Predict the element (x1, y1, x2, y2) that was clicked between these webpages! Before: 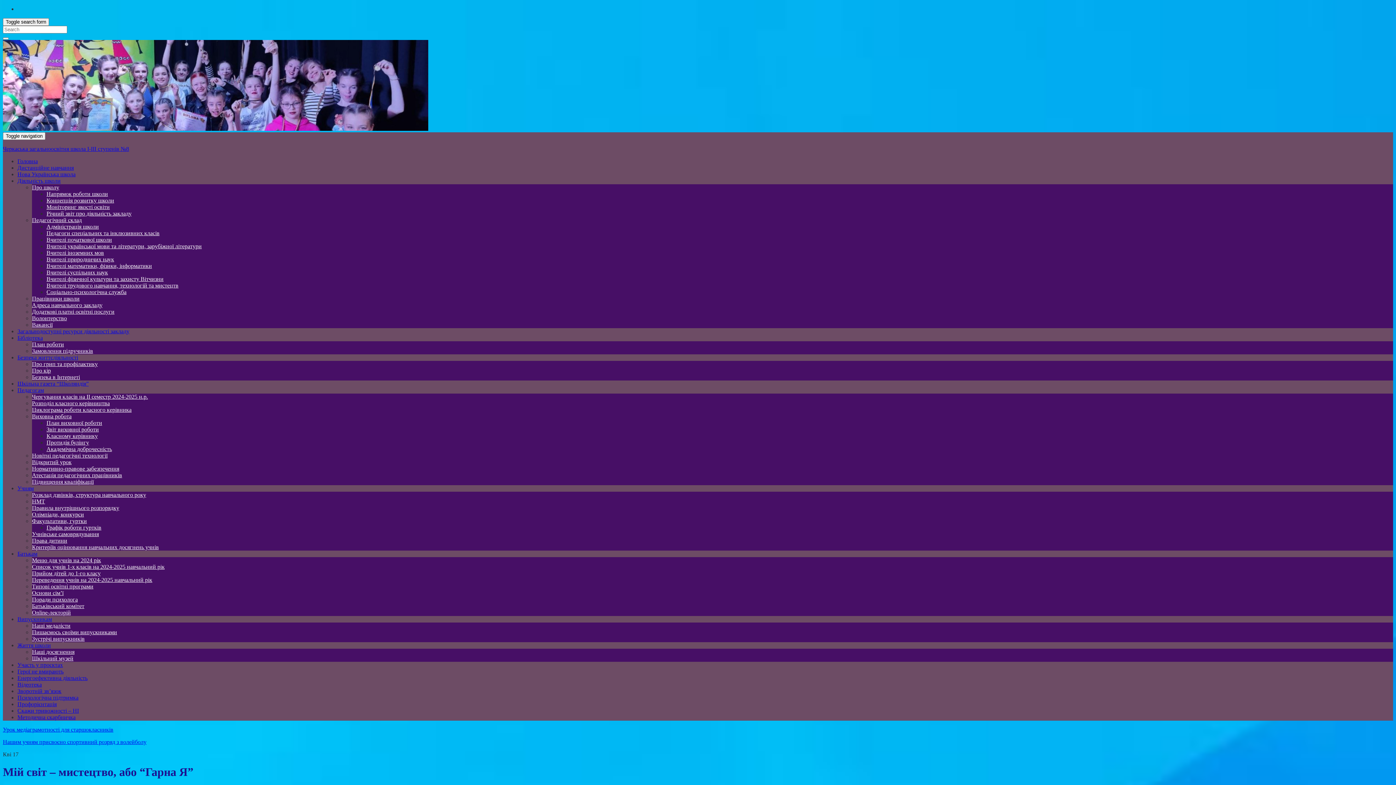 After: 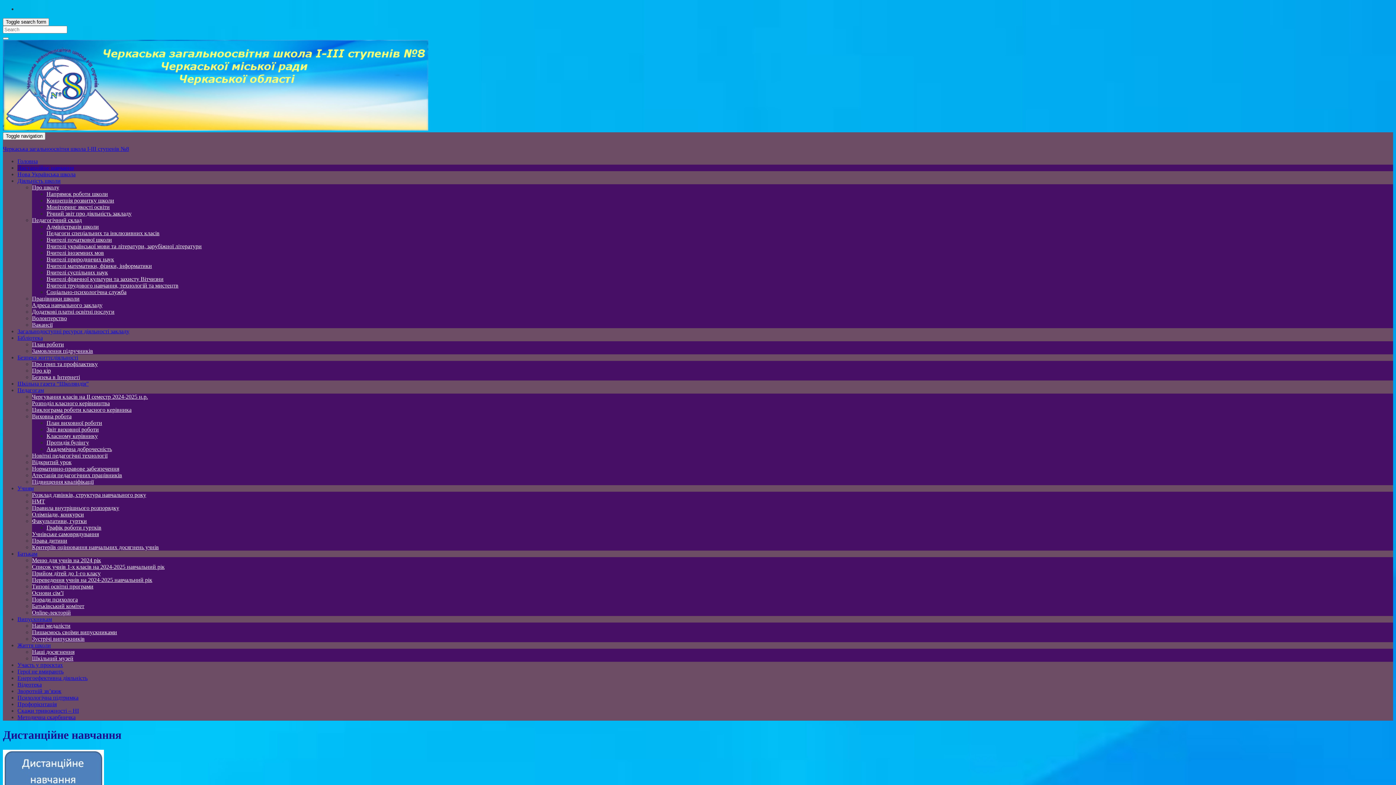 Action: bbox: (17, 164, 73, 170) label: Дистанційне навчання